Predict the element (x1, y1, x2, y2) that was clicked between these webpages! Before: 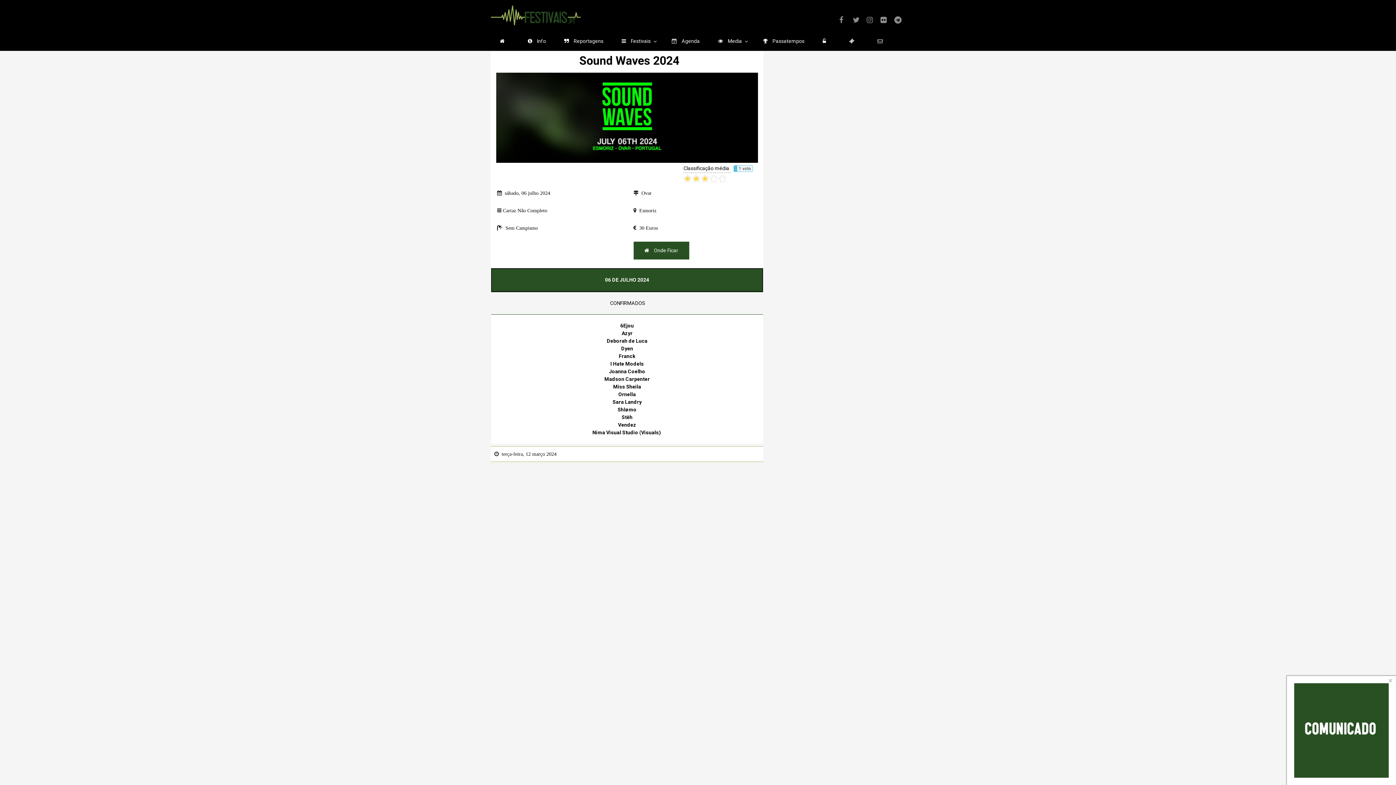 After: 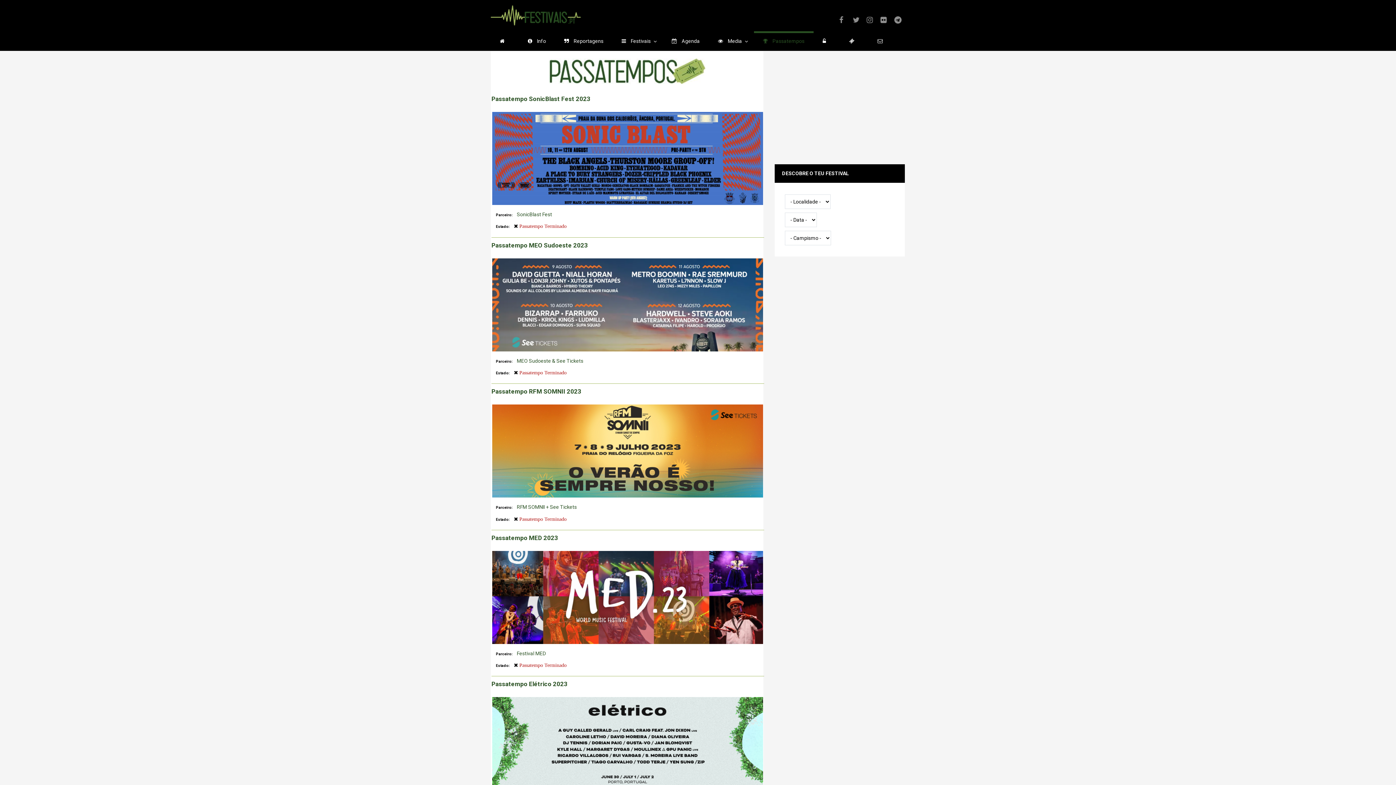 Action: label: Passatempos bbox: (754, 31, 813, 50)